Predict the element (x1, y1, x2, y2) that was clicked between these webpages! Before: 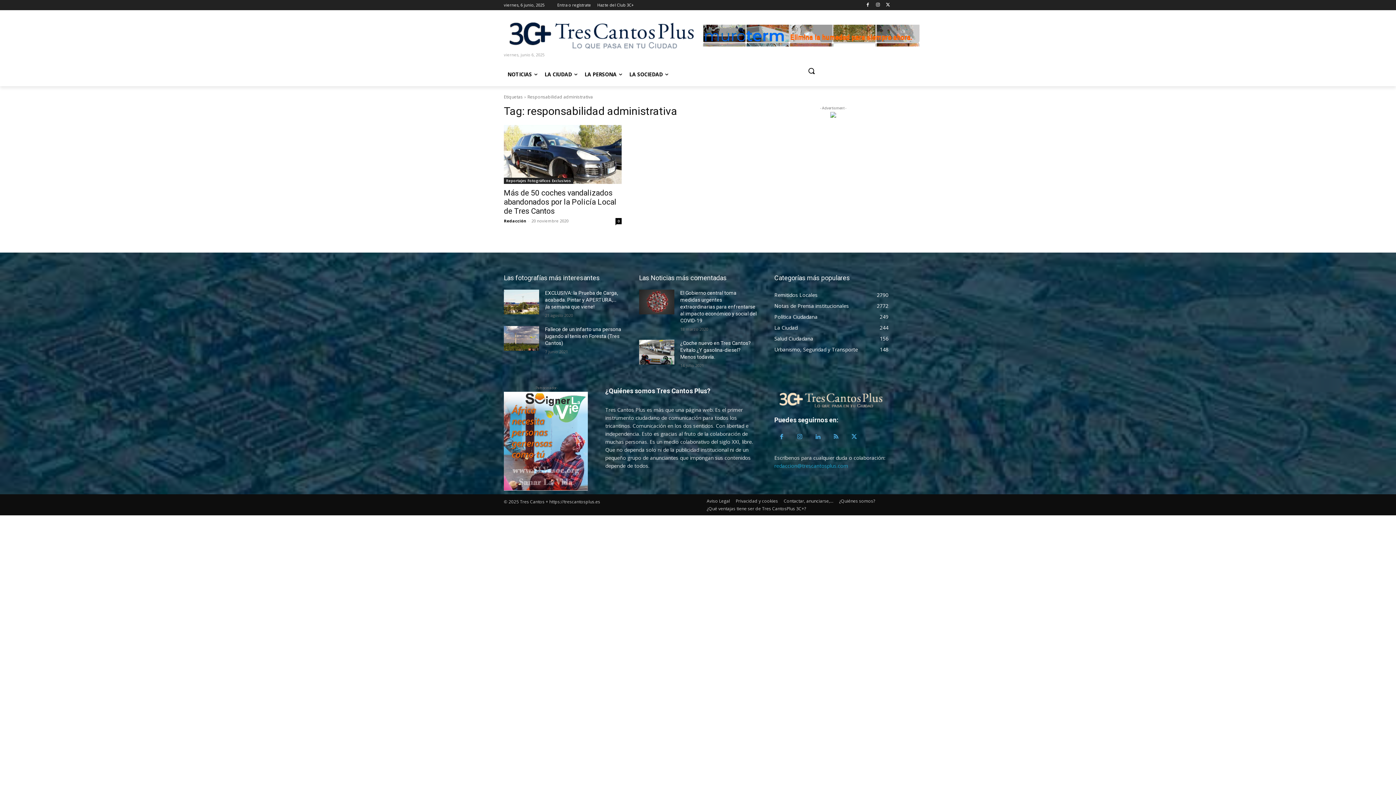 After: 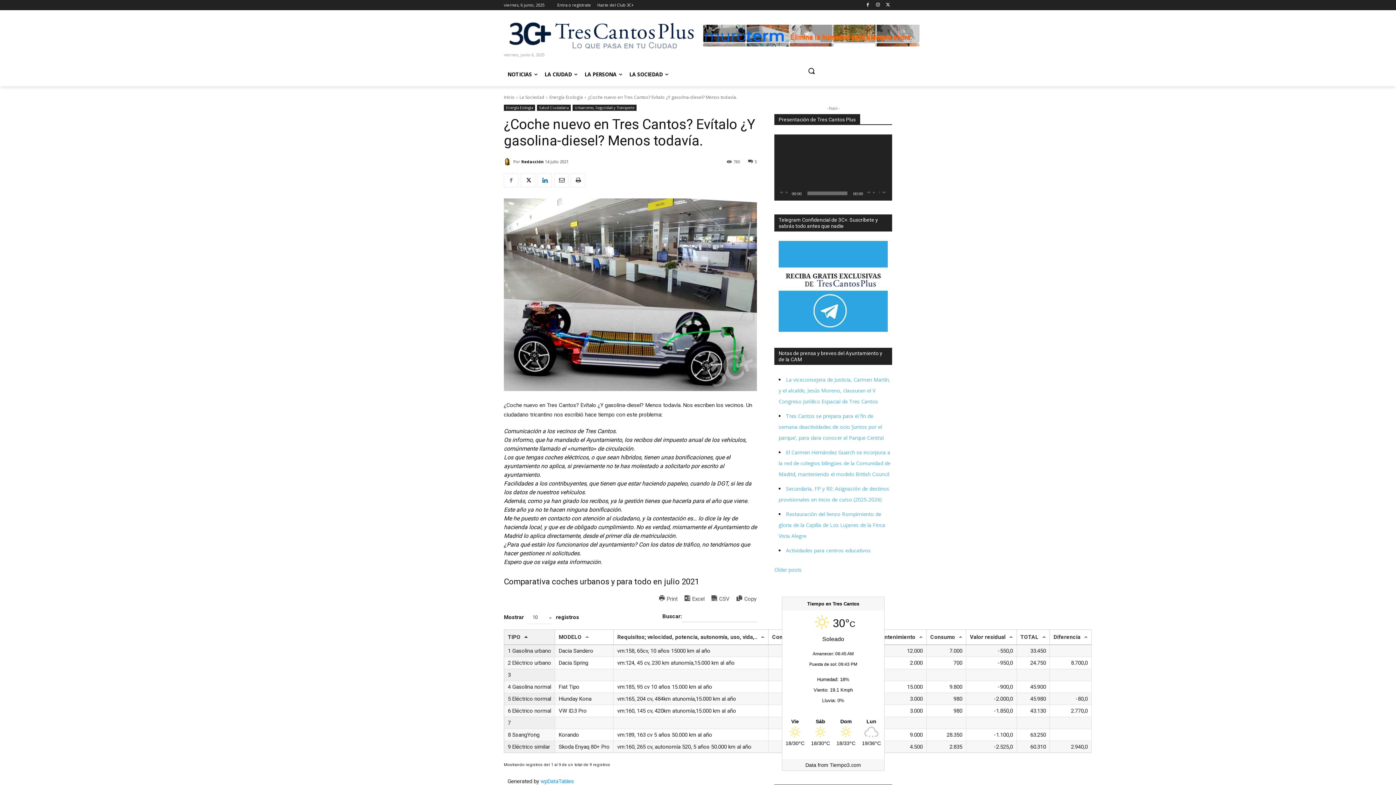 Action: label: ¿Coche nuevo en Tres Cantos? Evítalo ¿Y gasolina-diesel? Menos todavía. bbox: (680, 340, 750, 360)